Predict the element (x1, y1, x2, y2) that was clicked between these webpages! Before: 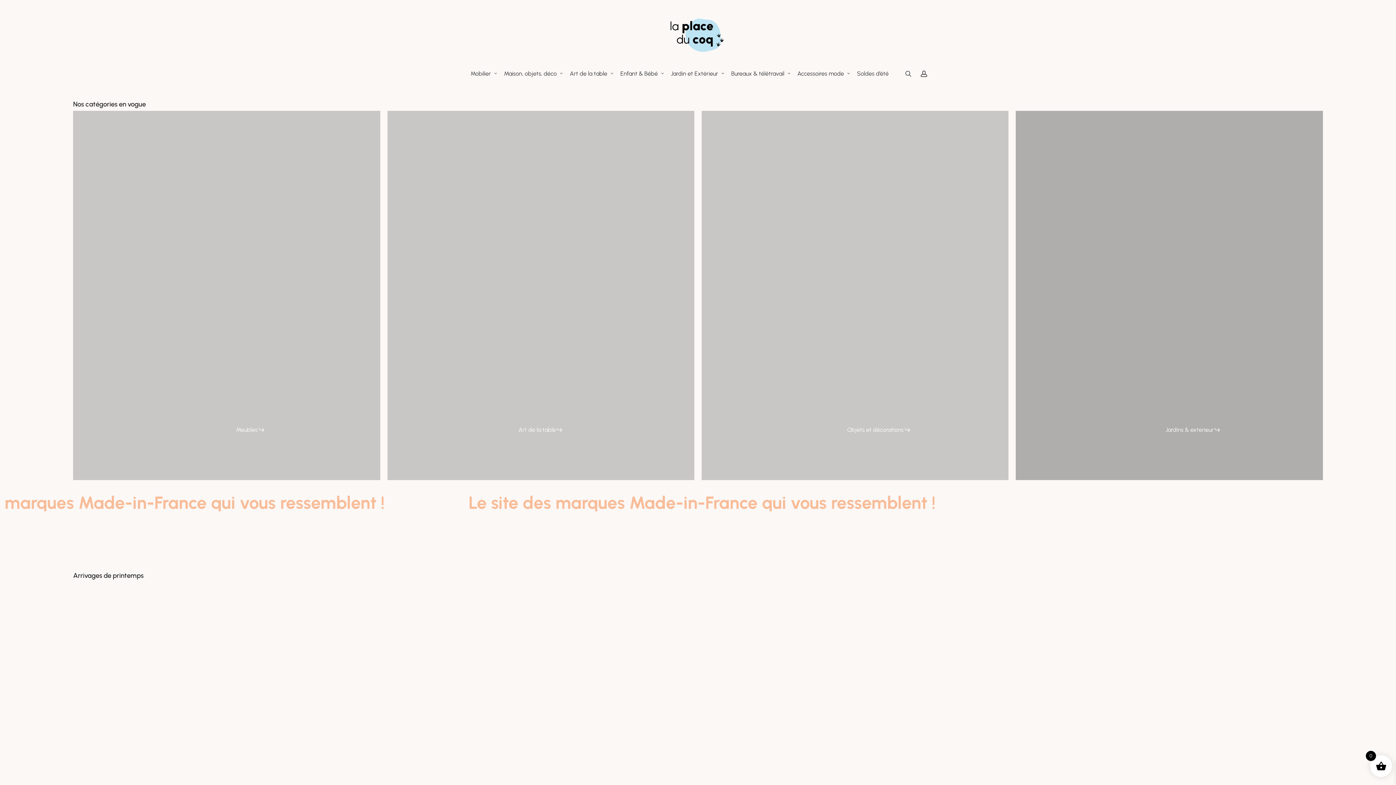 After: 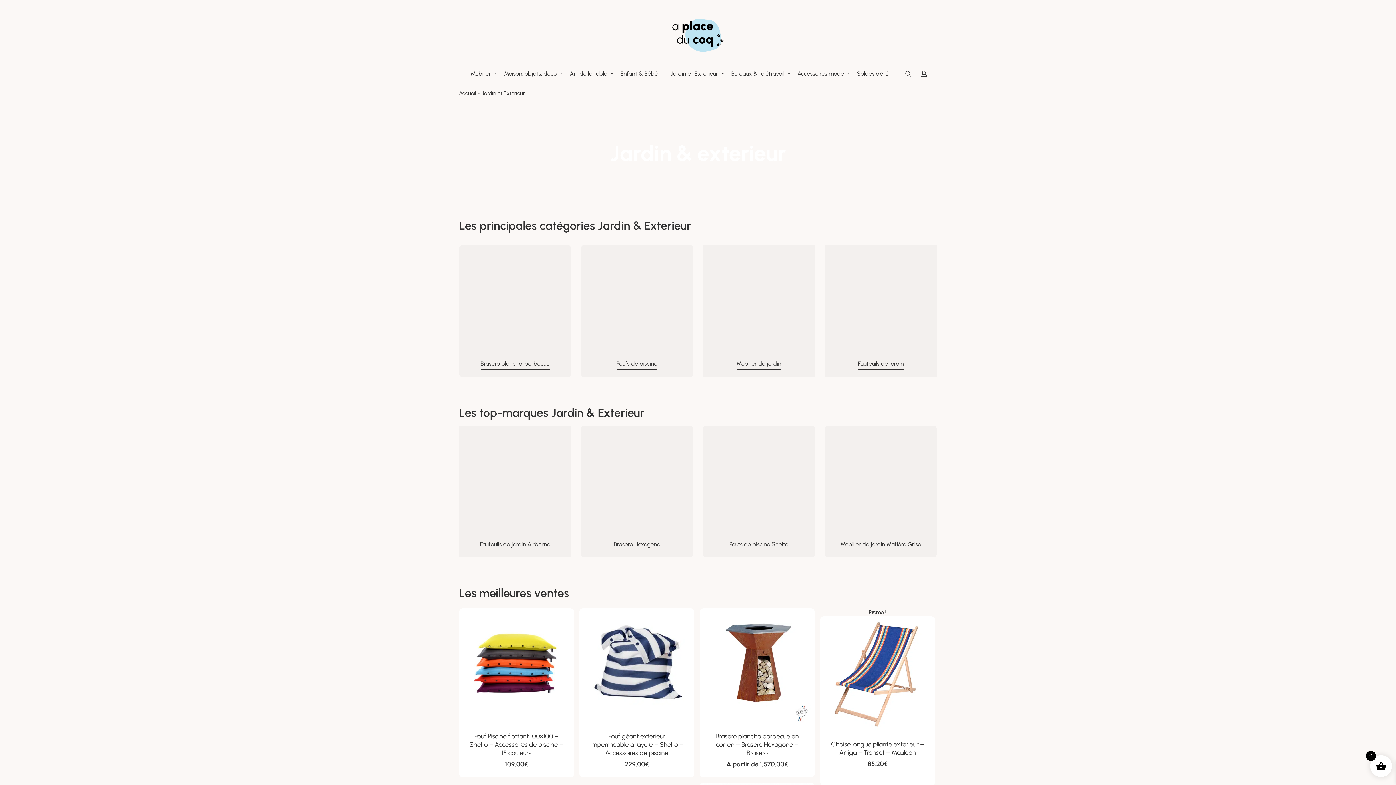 Action: label: Jardins & exterieur bbox: (1165, 424, 1221, 435)